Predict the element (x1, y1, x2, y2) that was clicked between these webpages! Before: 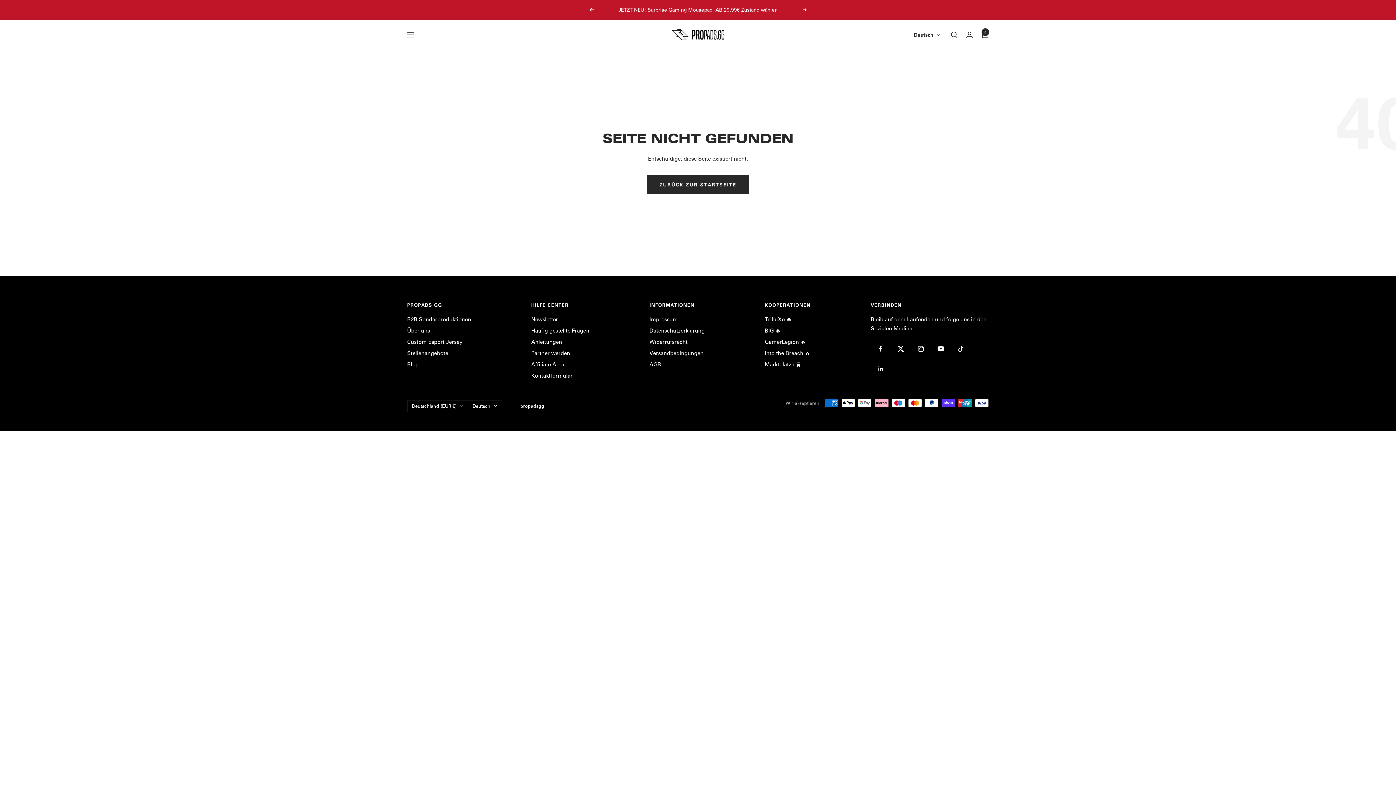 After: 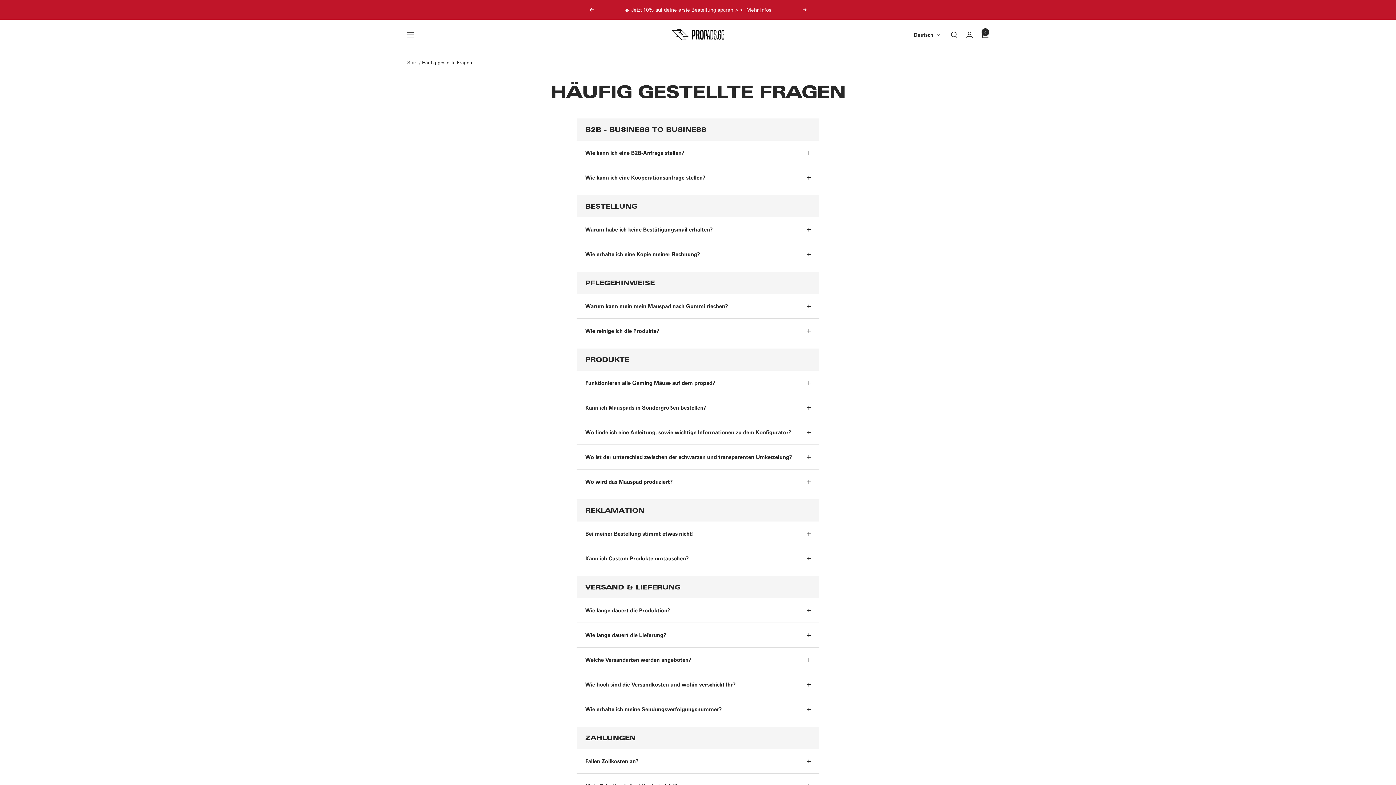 Action: label: Häufig gestellte Fragen bbox: (531, 326, 589, 335)